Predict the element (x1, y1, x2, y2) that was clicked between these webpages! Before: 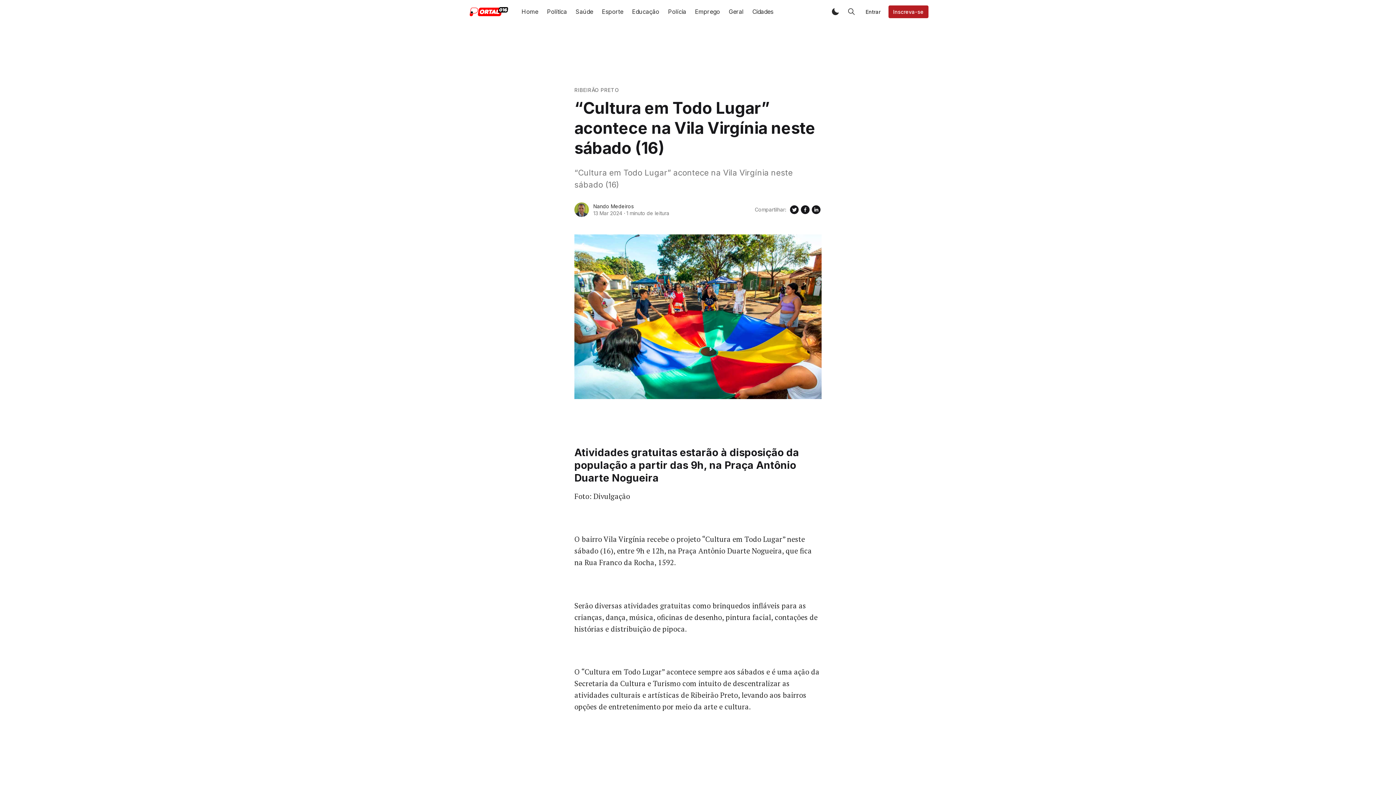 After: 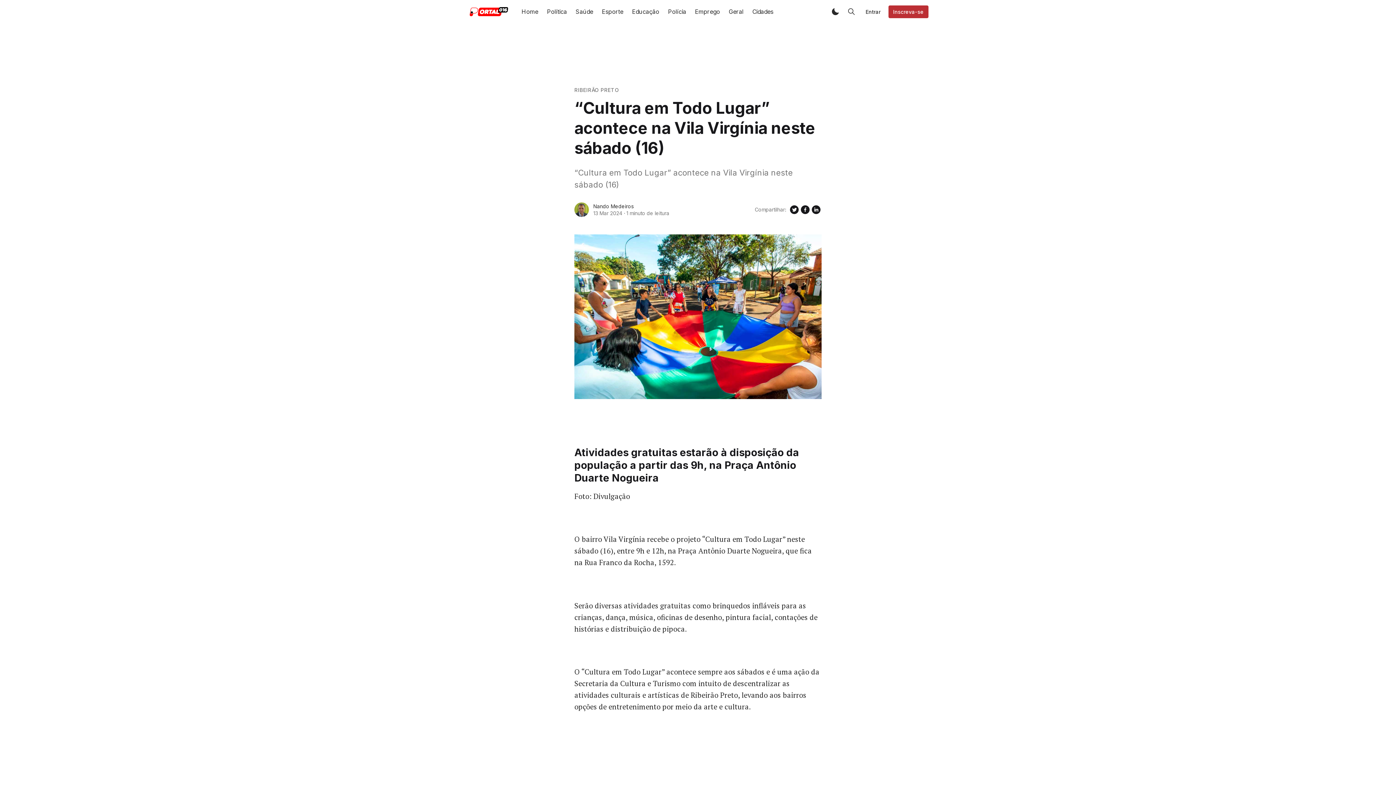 Action: bbox: (888, 5, 928, 18) label: Inscreva-se